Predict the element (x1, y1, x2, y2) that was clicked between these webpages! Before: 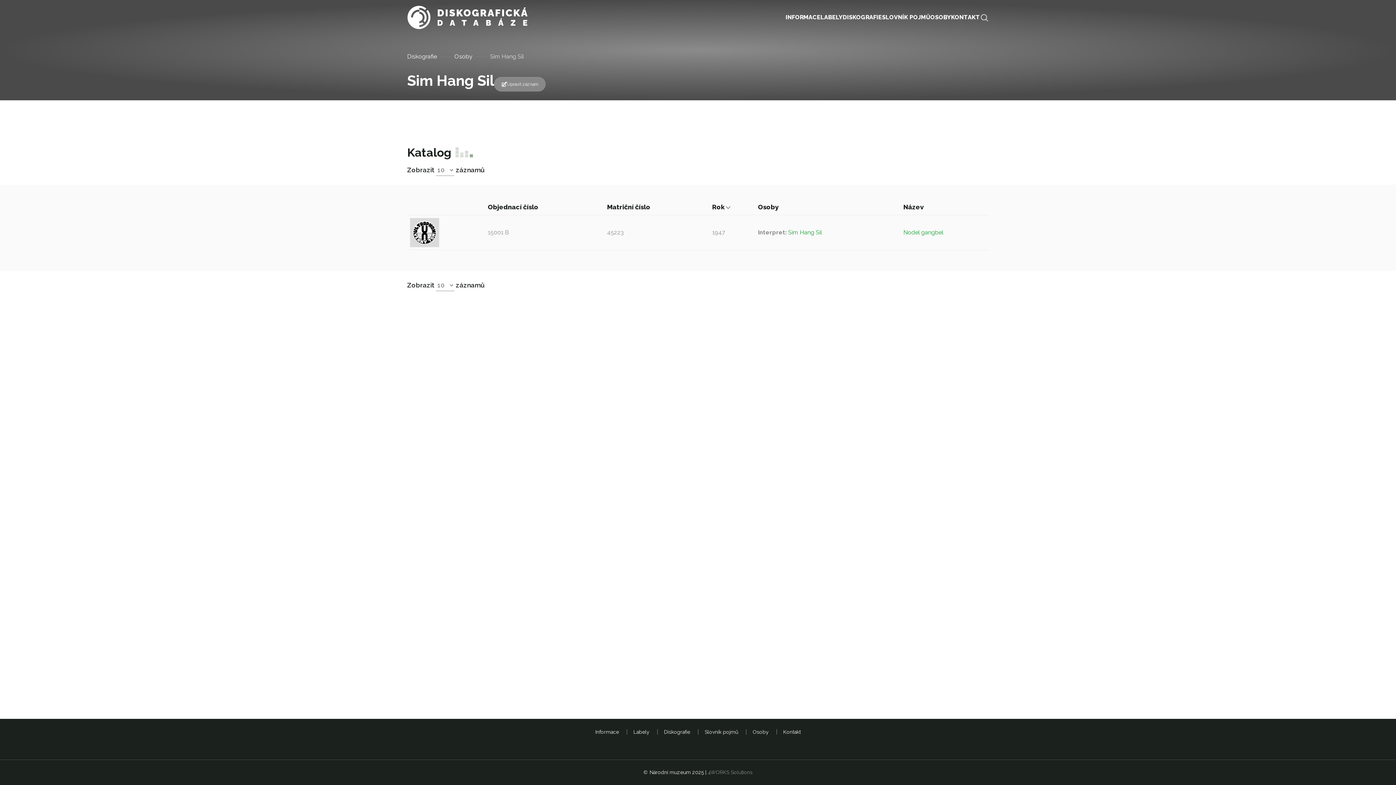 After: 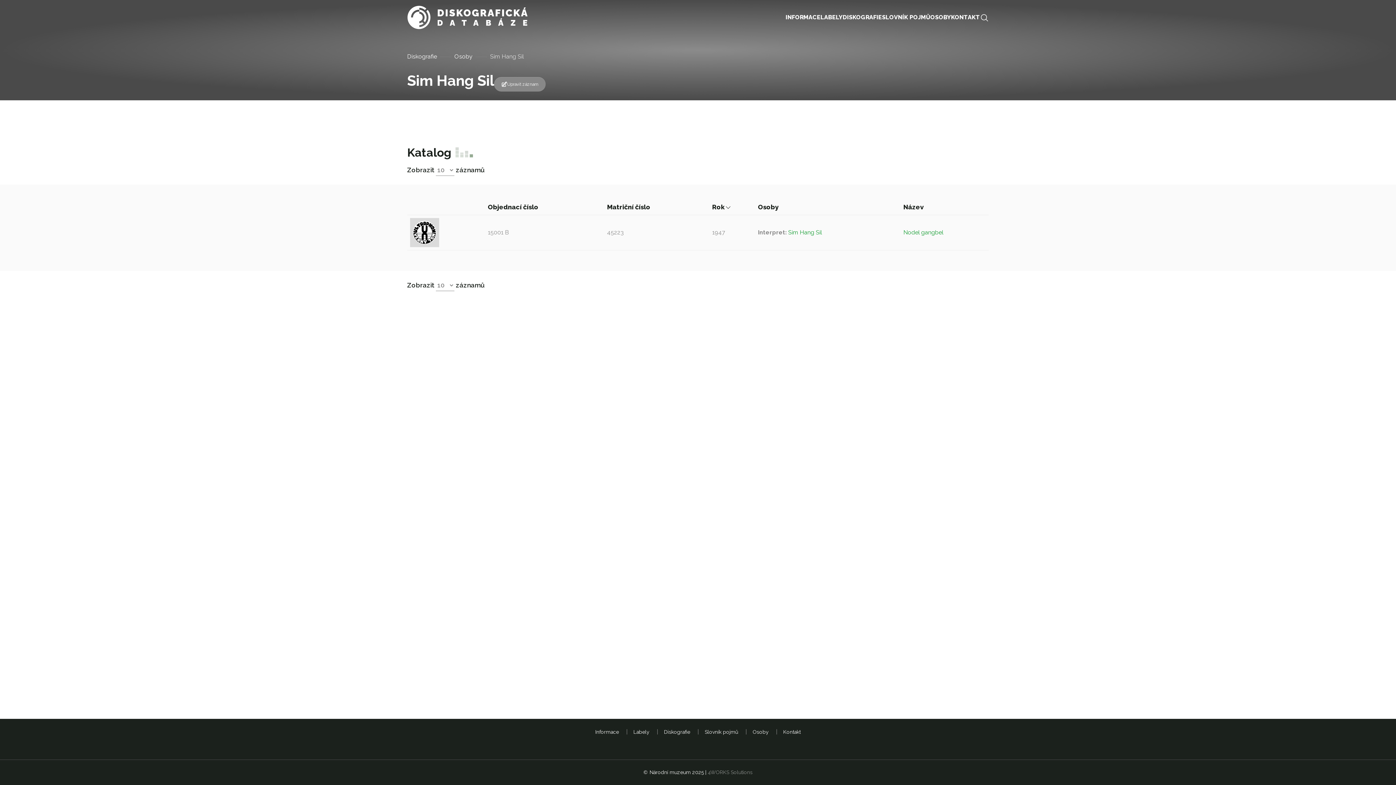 Action: label: Sim Hang Sil bbox: (788, 229, 822, 236)